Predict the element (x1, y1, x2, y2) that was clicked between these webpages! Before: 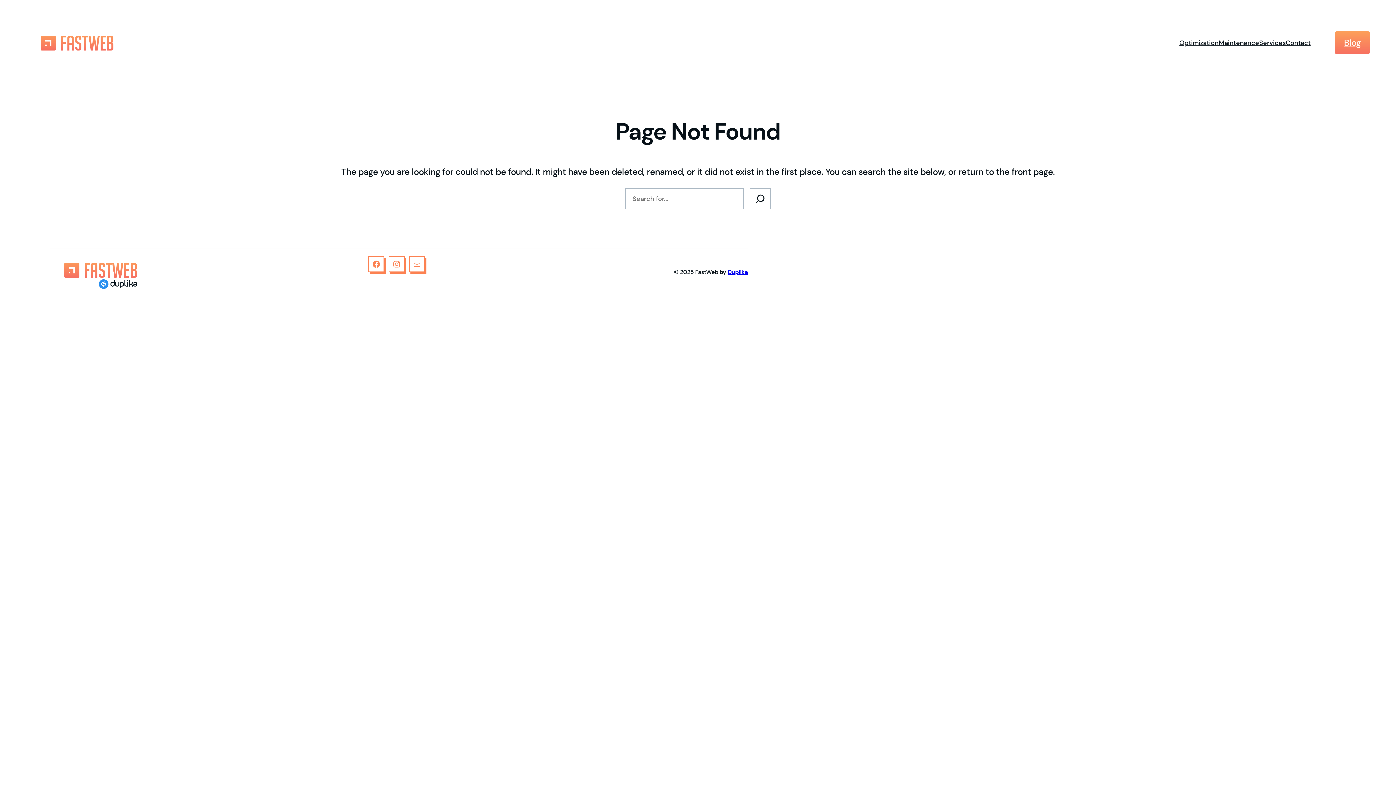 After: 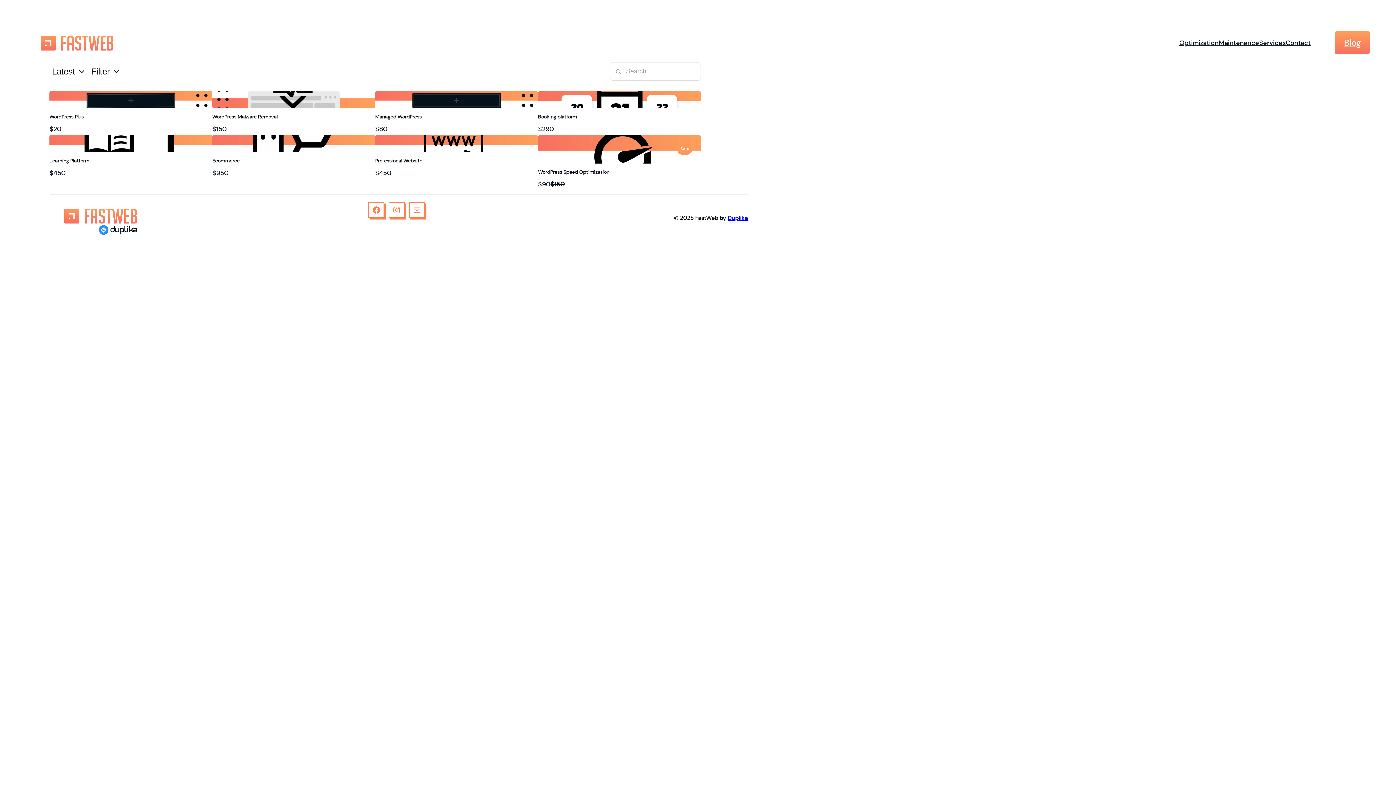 Action: bbox: (1259, 36, 1286, 48) label: Services